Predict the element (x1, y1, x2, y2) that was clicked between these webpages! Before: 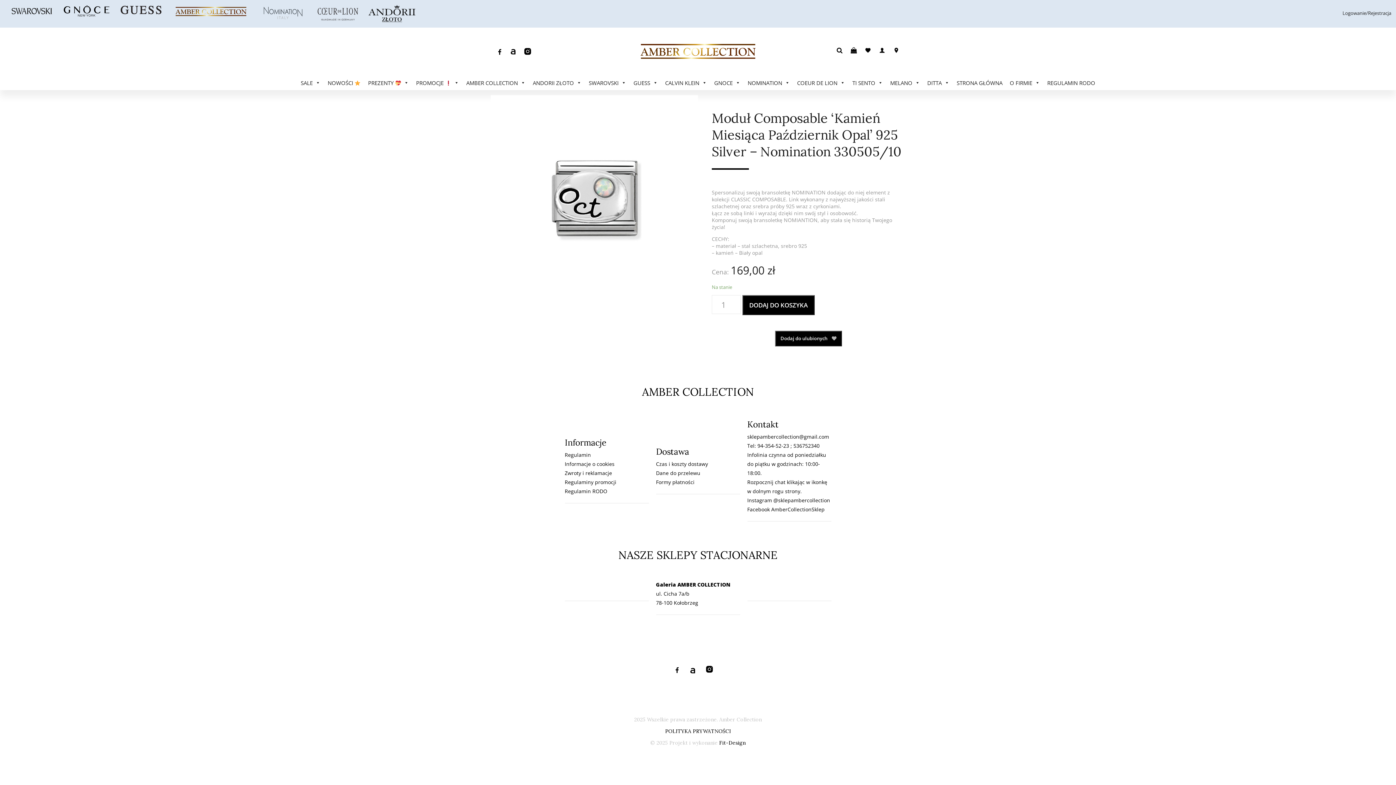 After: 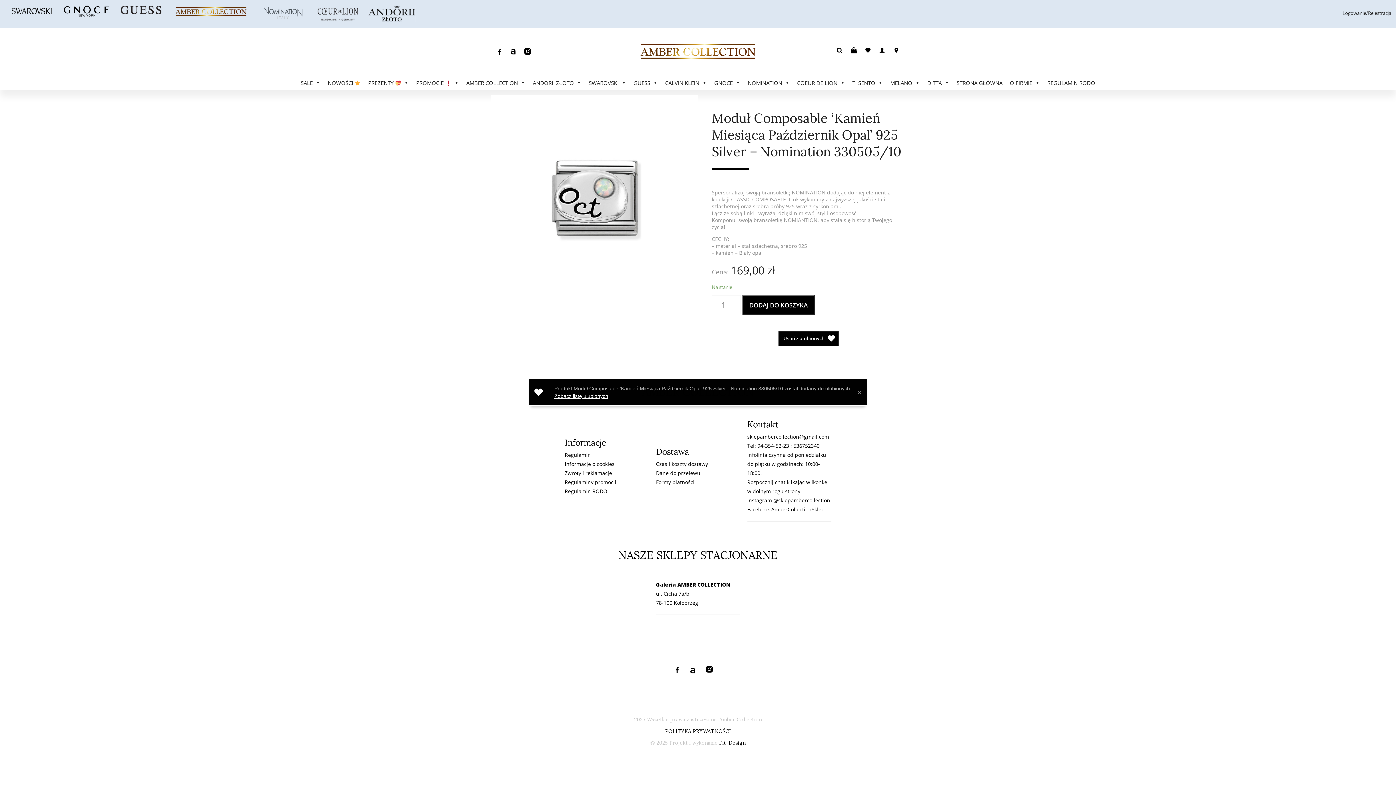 Action: bbox: (775, 330, 842, 346) label: Dodaj do ulubionych 